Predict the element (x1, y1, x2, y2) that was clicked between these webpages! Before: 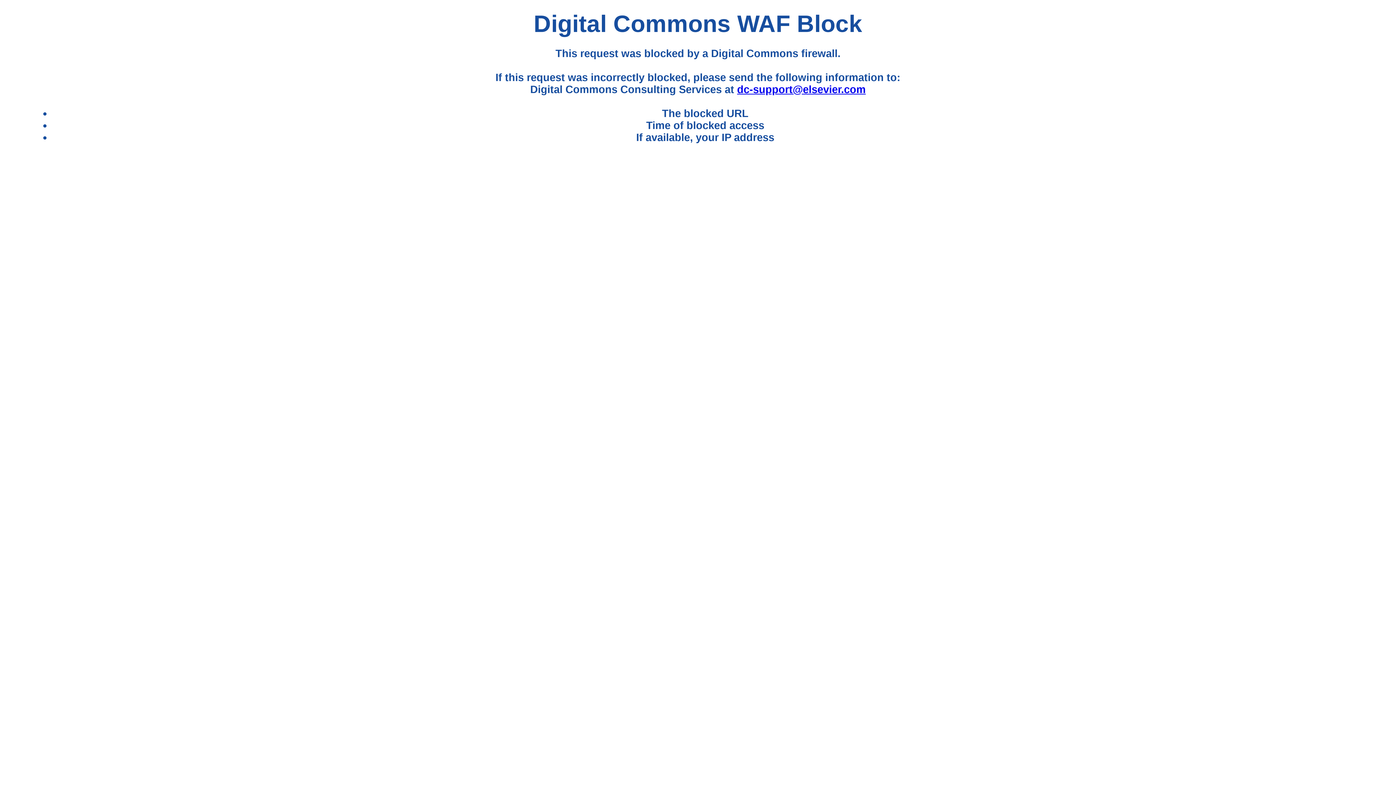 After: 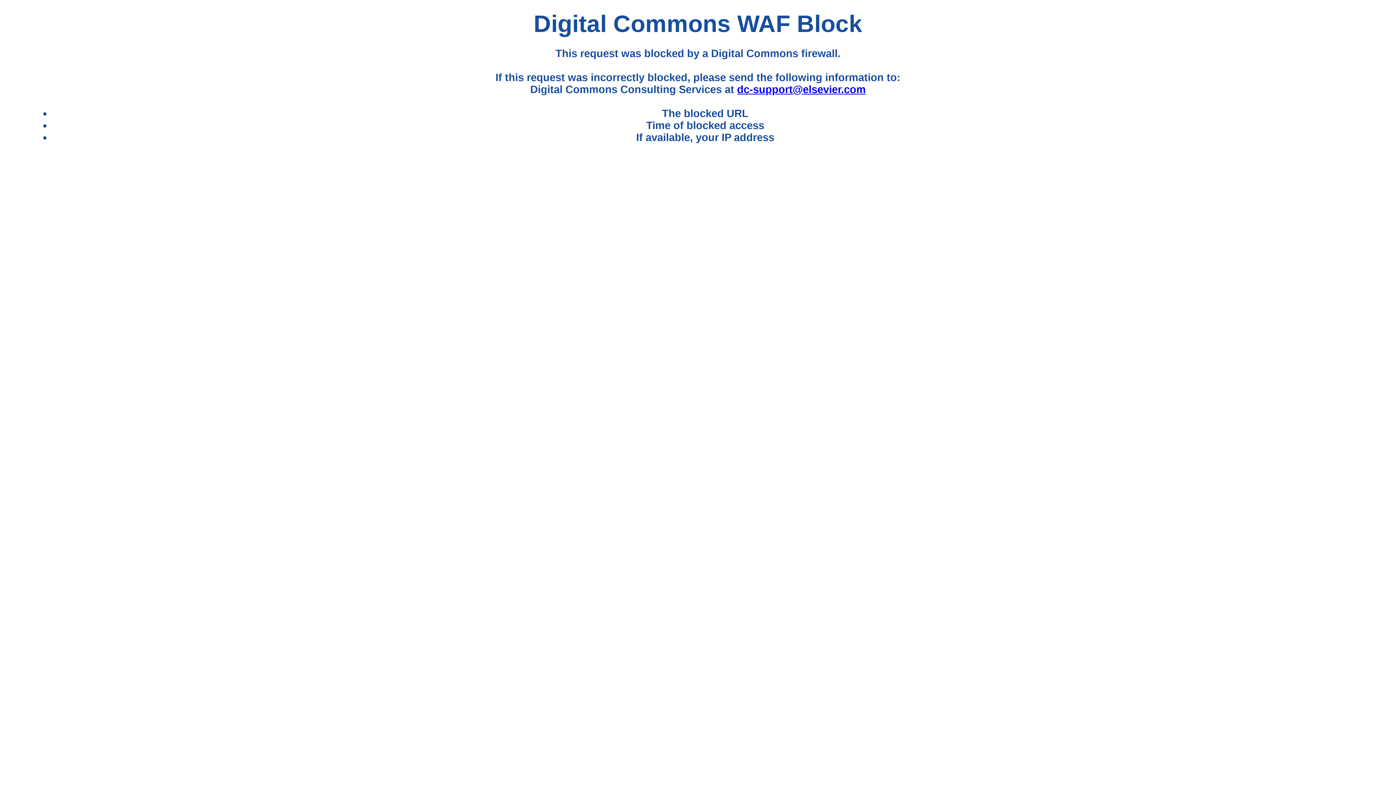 Action: bbox: (737, 83, 865, 95) label: dc-support@elsevier.com